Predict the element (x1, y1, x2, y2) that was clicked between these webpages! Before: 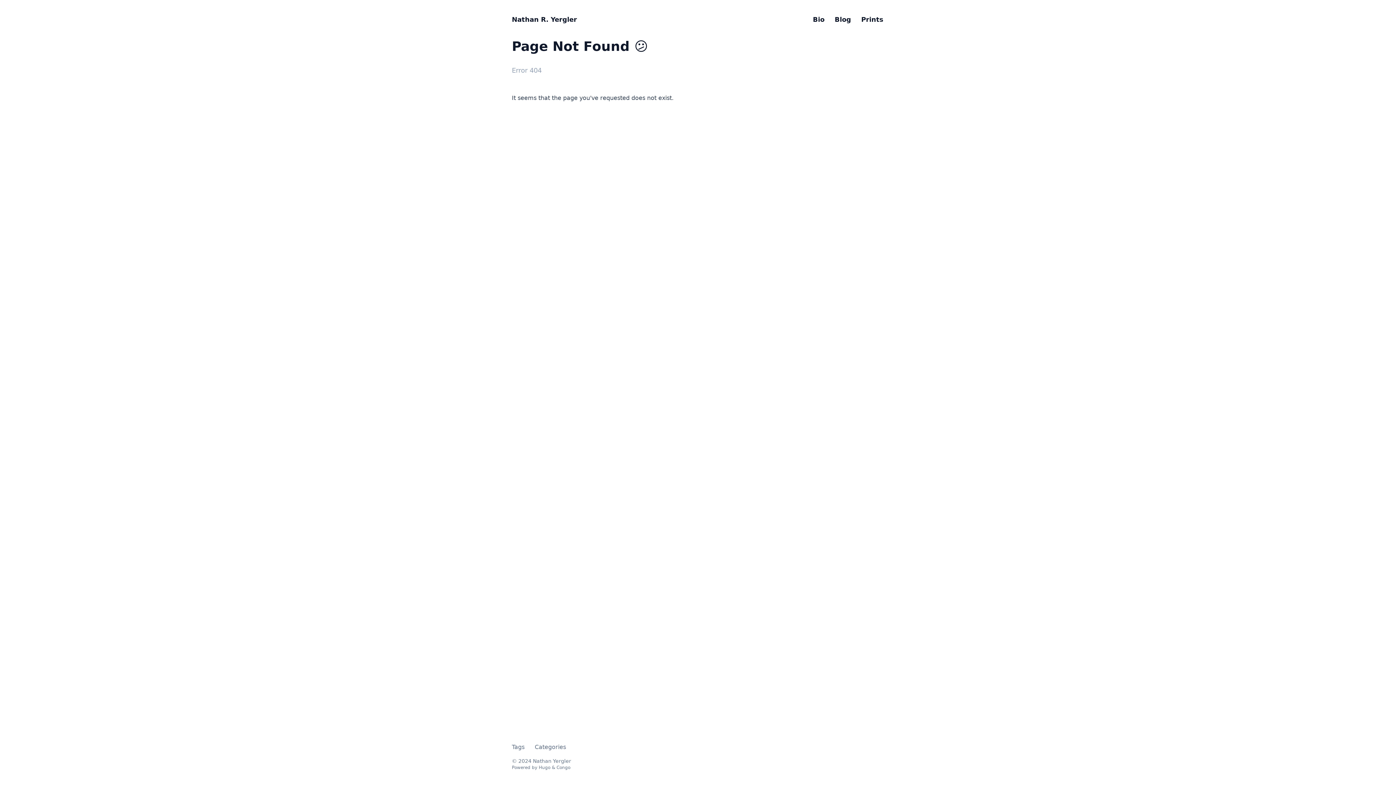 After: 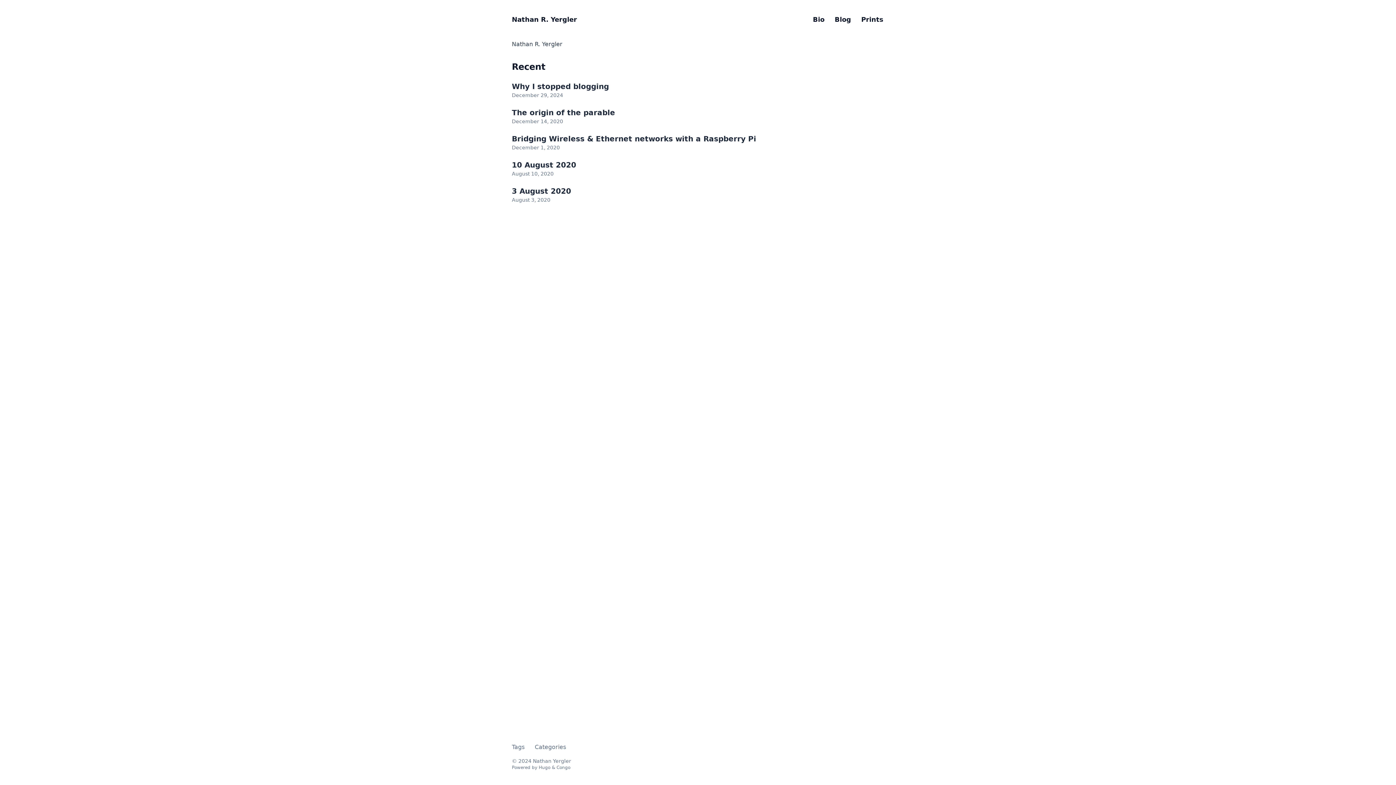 Action: label: Nathan R. Yergler bbox: (512, 14, 577, 24)